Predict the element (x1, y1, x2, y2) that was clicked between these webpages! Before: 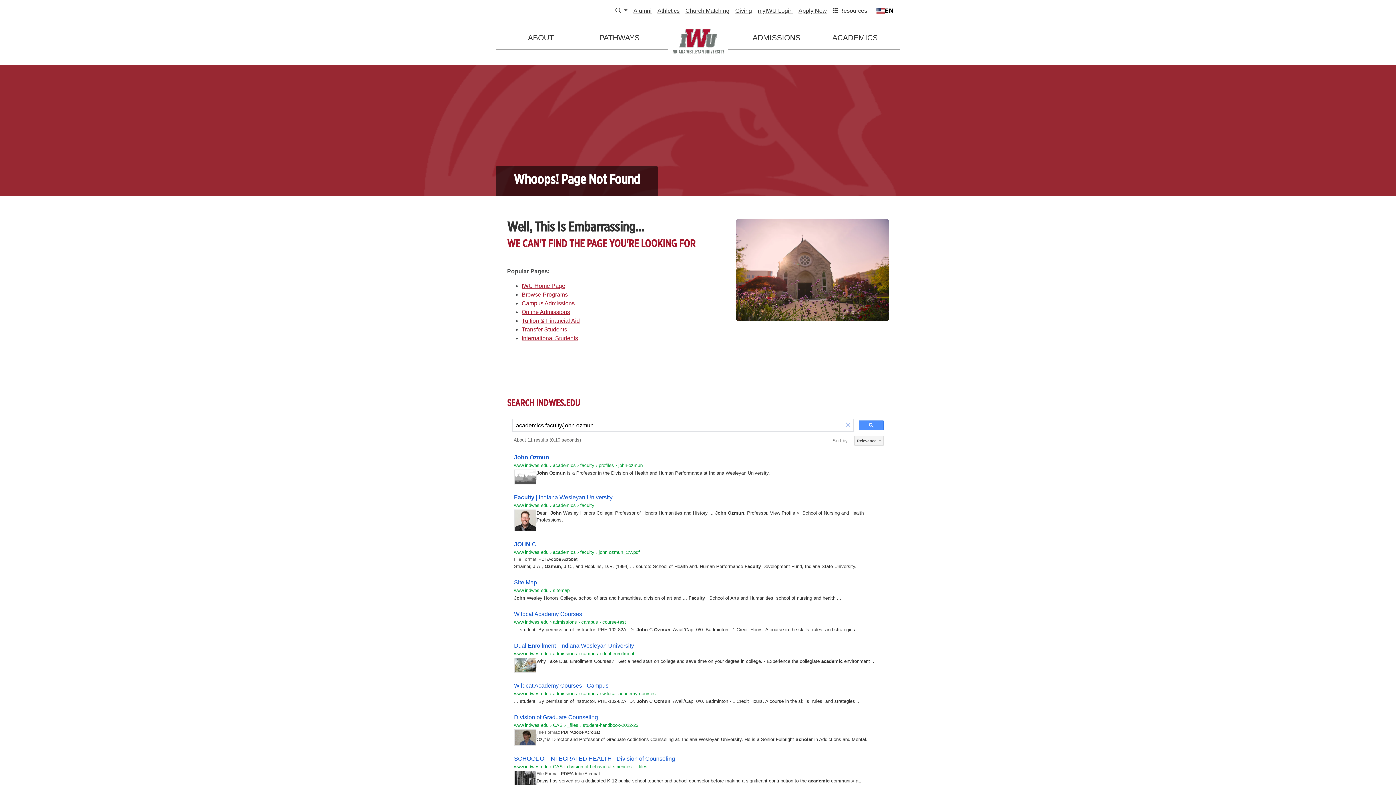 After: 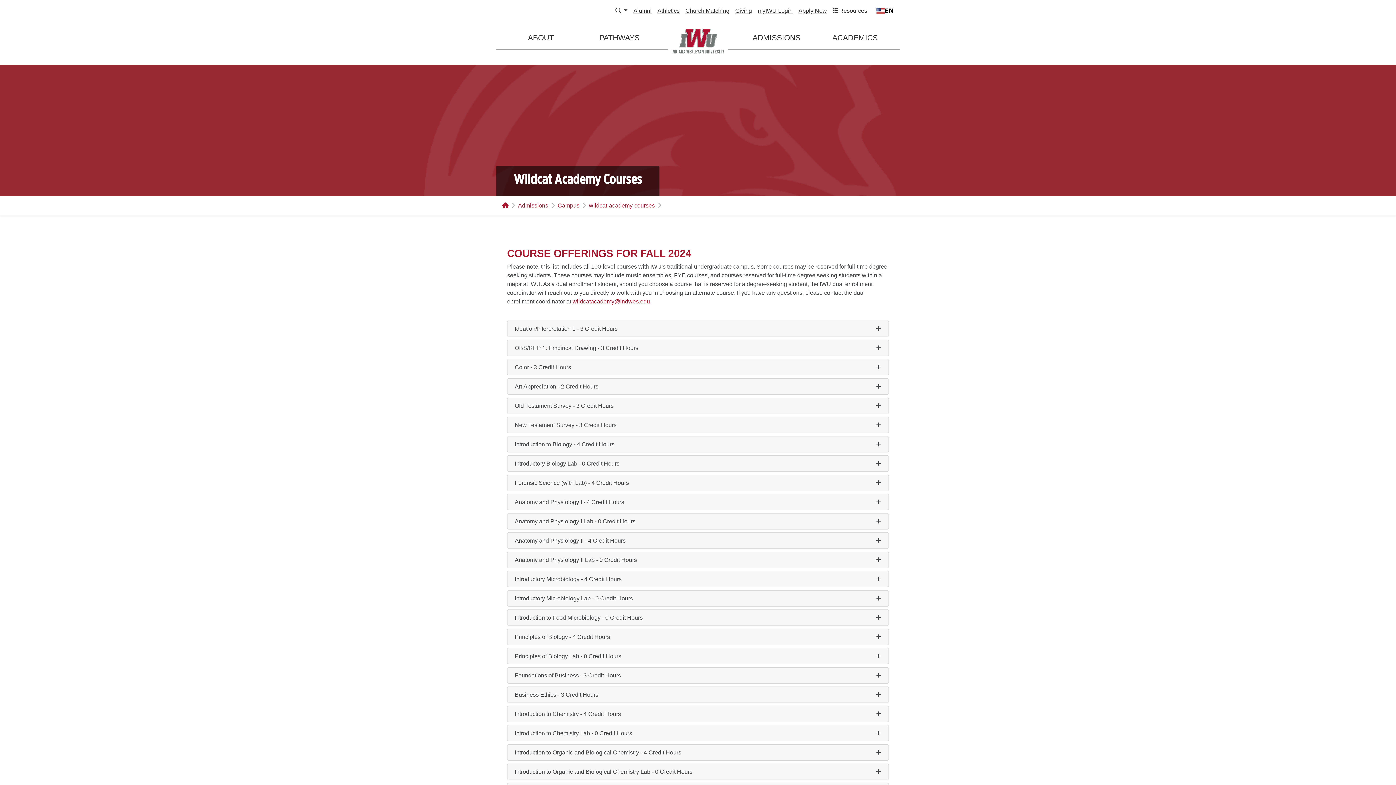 Action: bbox: (514, 682, 608, 688) label: Wildcat Academy Courses - Campus